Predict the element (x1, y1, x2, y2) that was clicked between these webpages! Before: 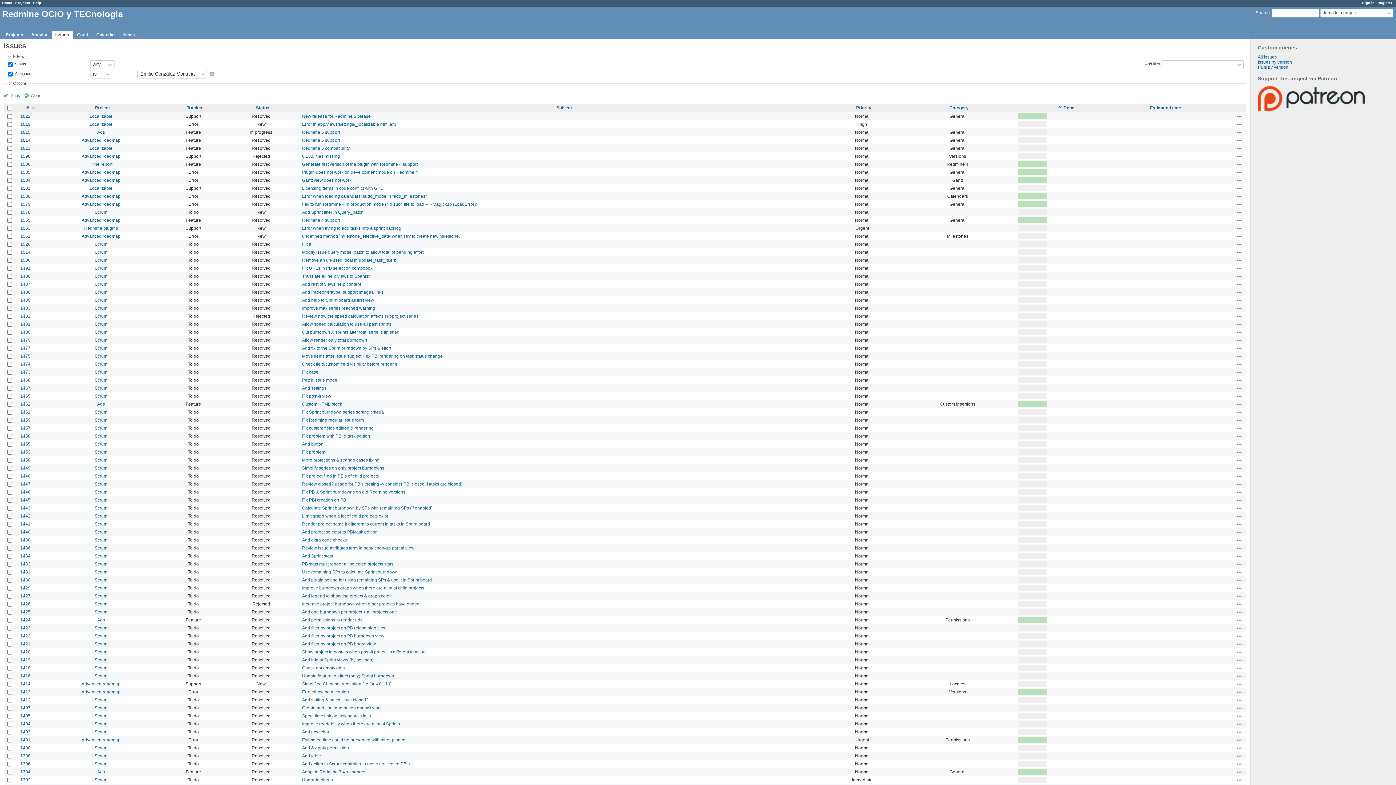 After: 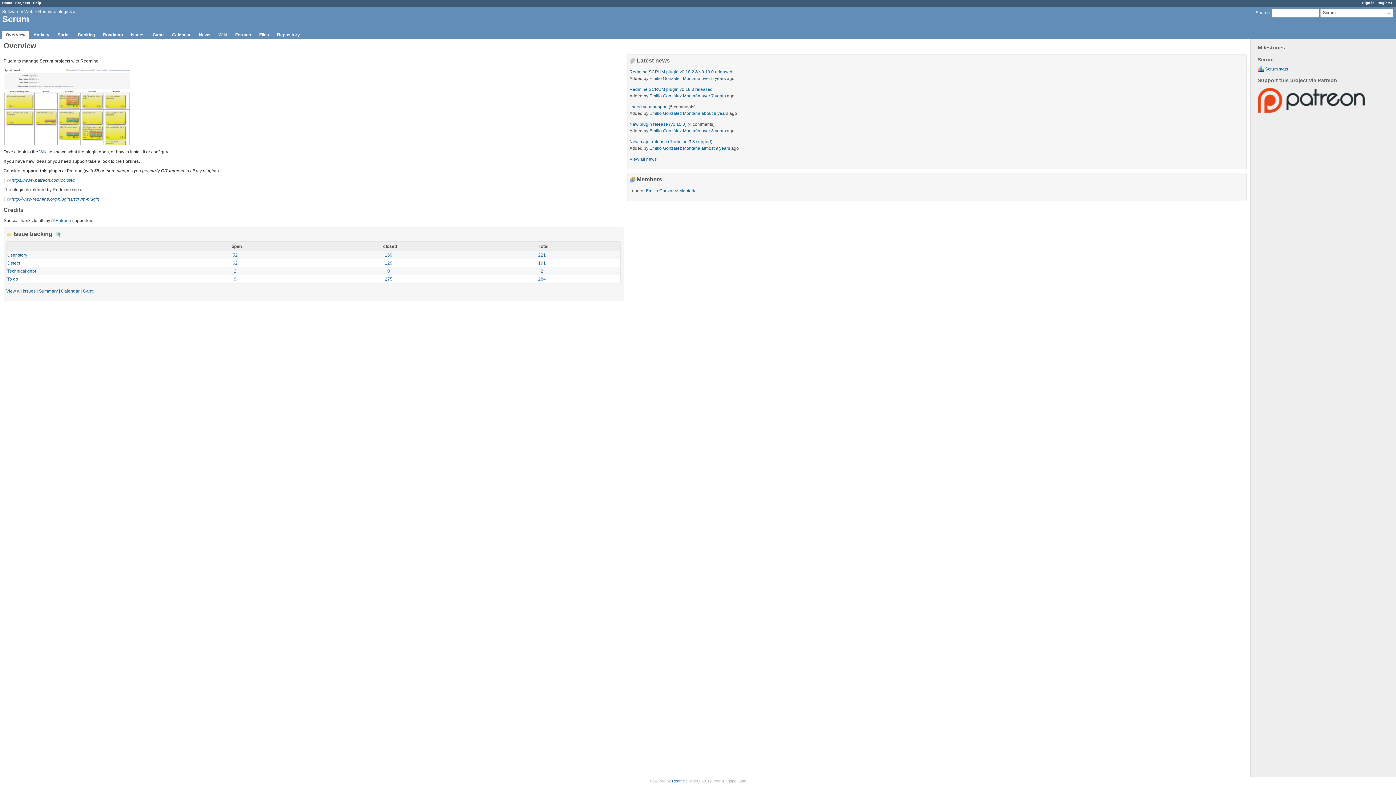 Action: bbox: (94, 721, 107, 726) label: Scrum